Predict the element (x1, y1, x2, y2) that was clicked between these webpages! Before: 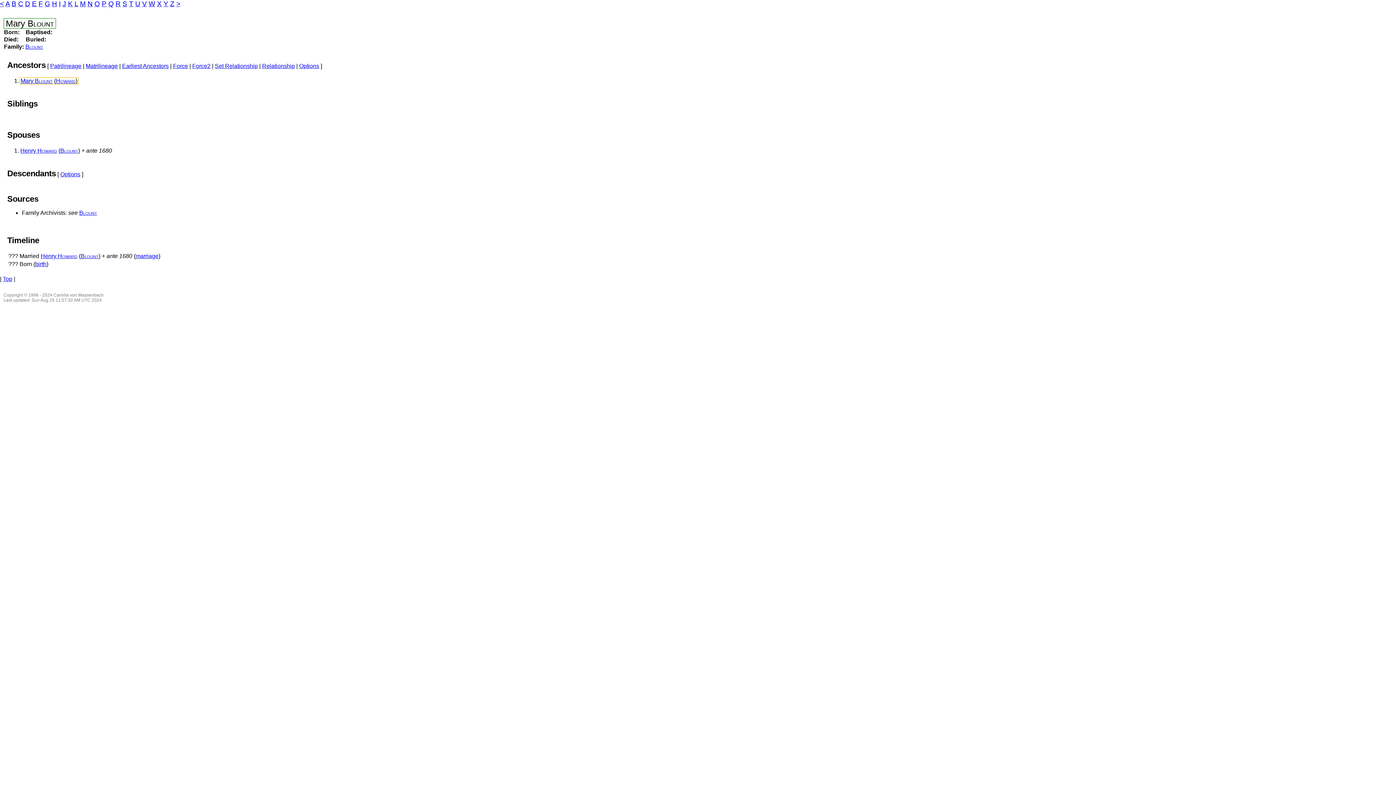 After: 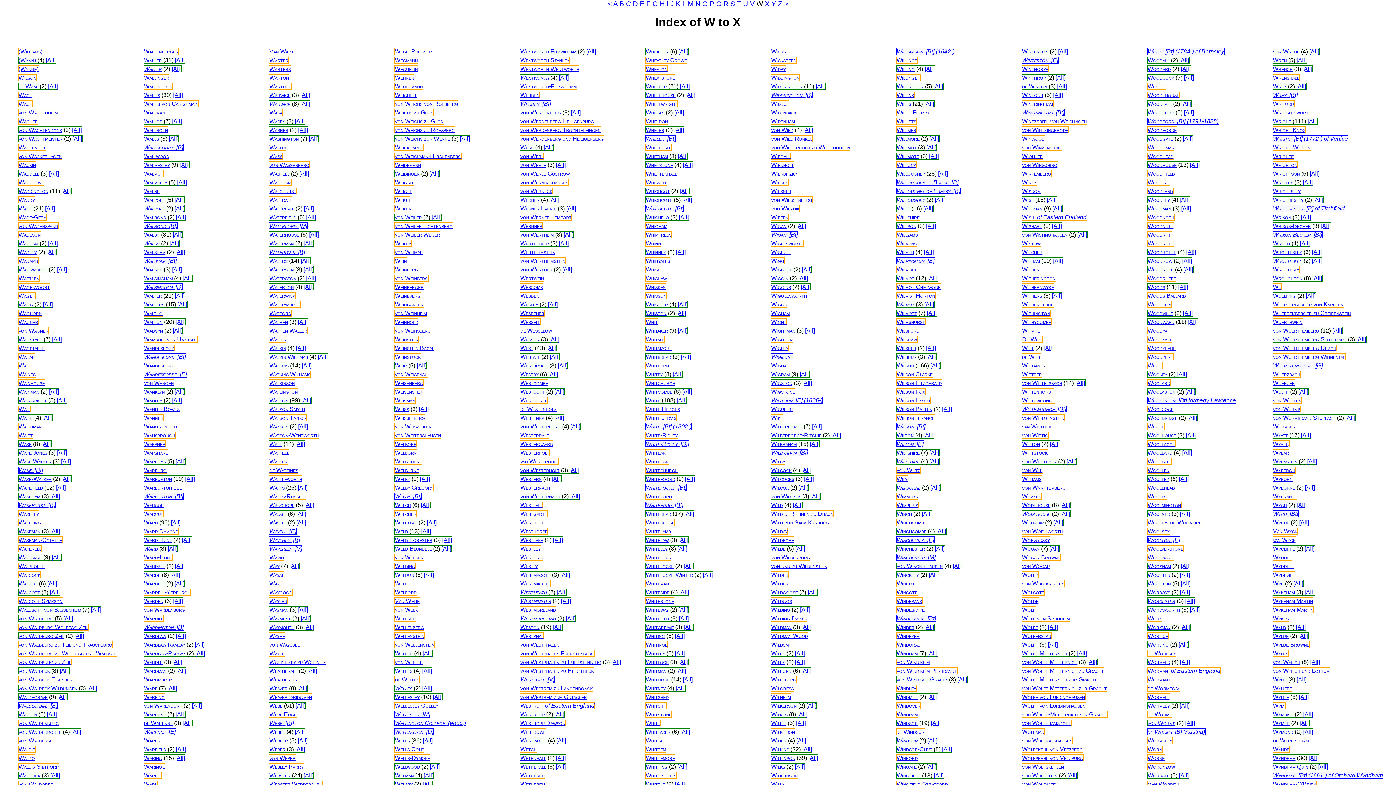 Action: bbox: (148, 0, 155, 7) label: W